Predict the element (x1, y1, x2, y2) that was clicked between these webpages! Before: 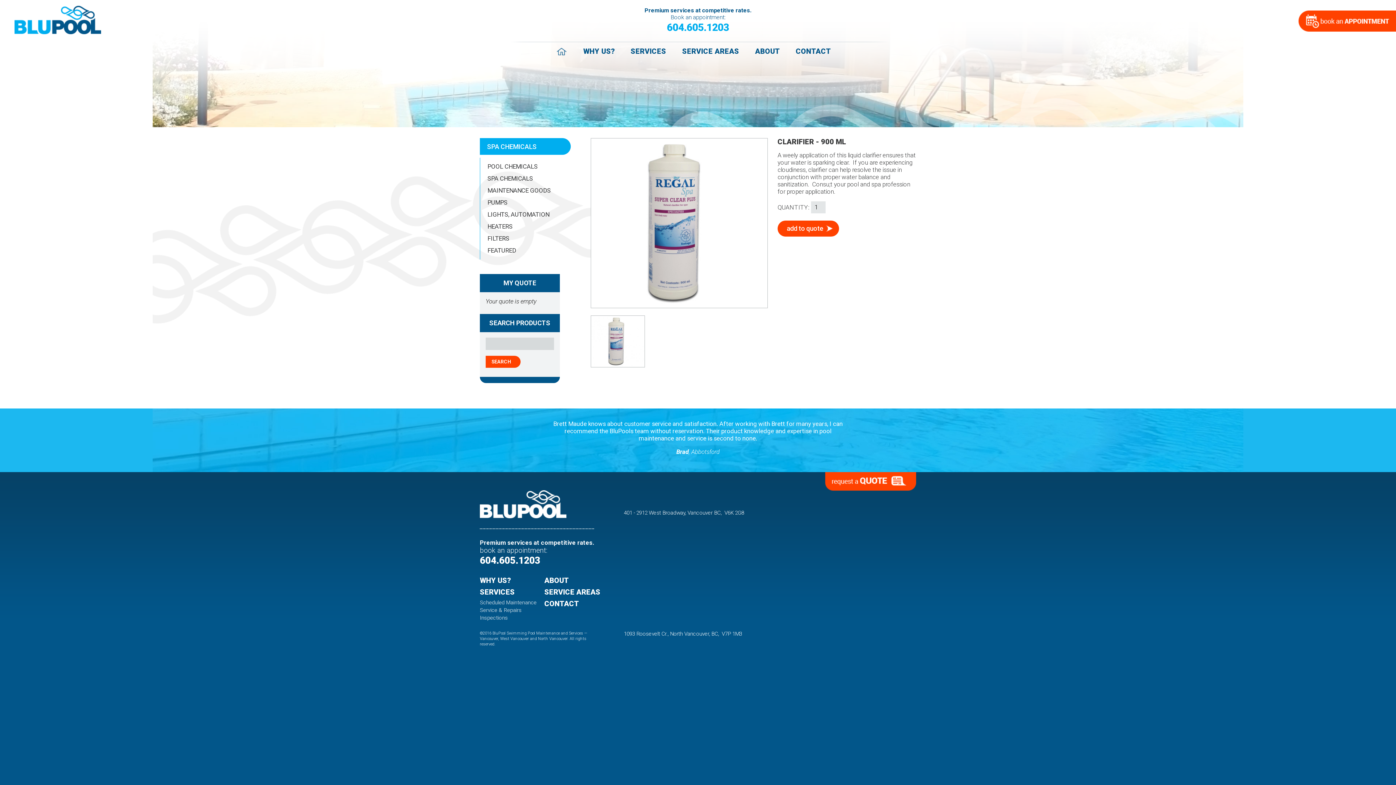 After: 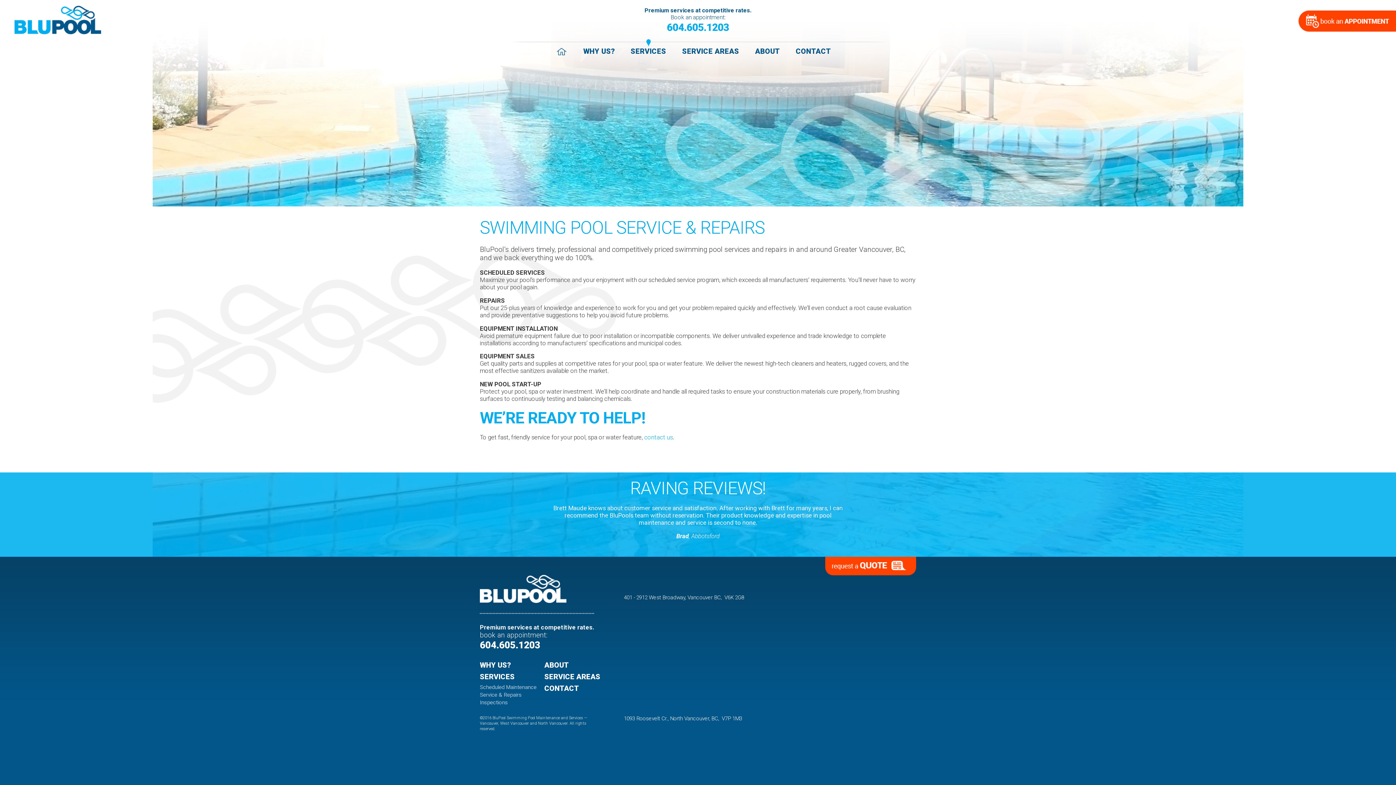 Action: bbox: (480, 608, 537, 615) label: Service & Repairs